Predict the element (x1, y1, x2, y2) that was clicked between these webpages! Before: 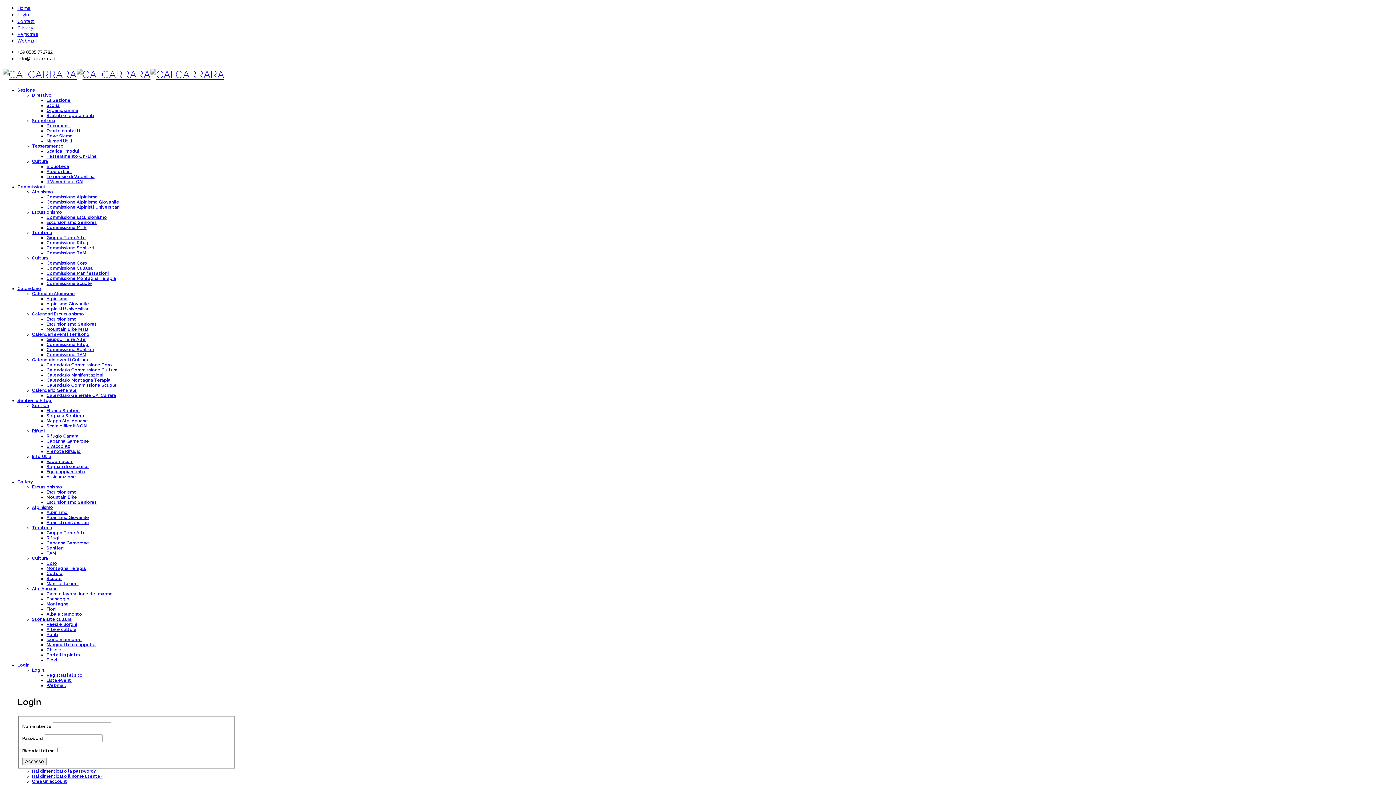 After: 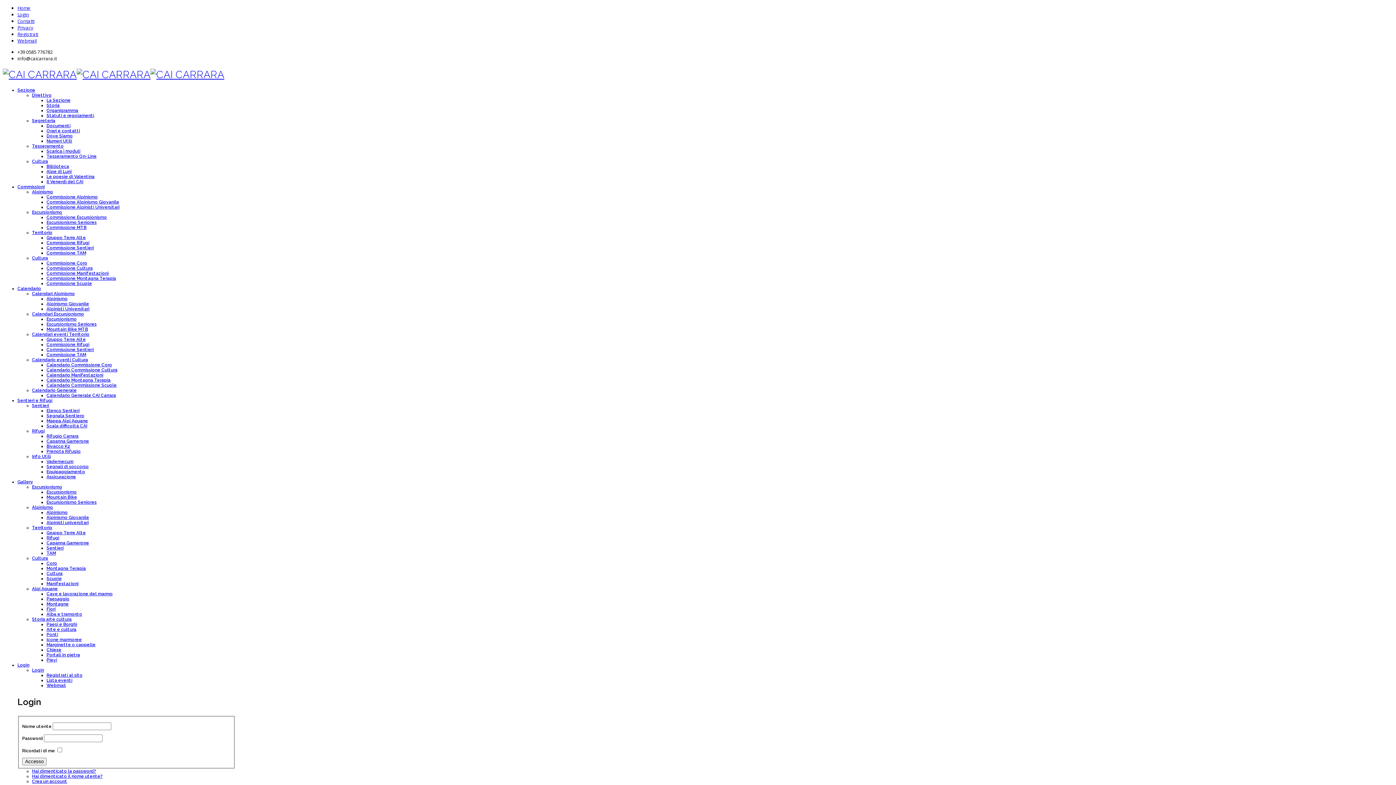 Action: label: Portali in pietra bbox: (46, 652, 80, 657)